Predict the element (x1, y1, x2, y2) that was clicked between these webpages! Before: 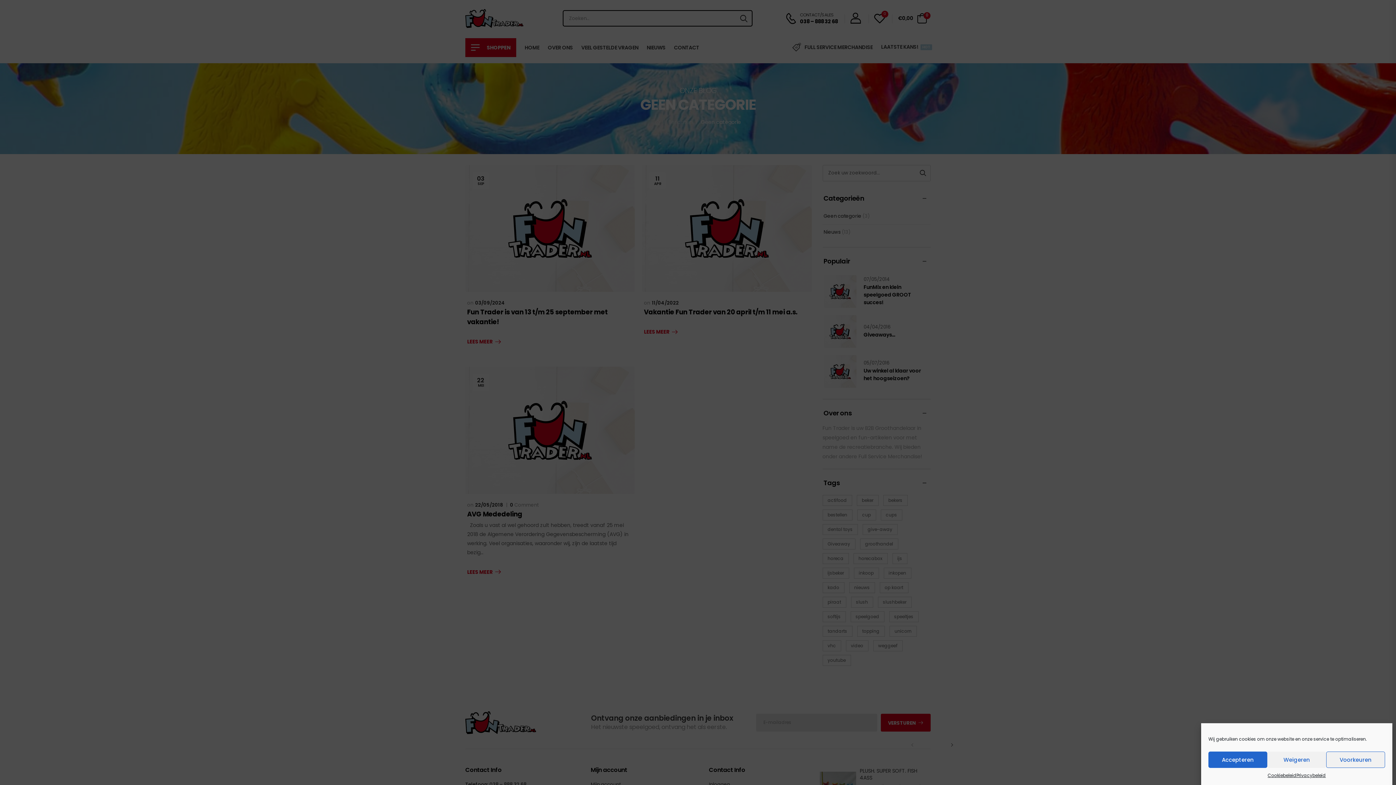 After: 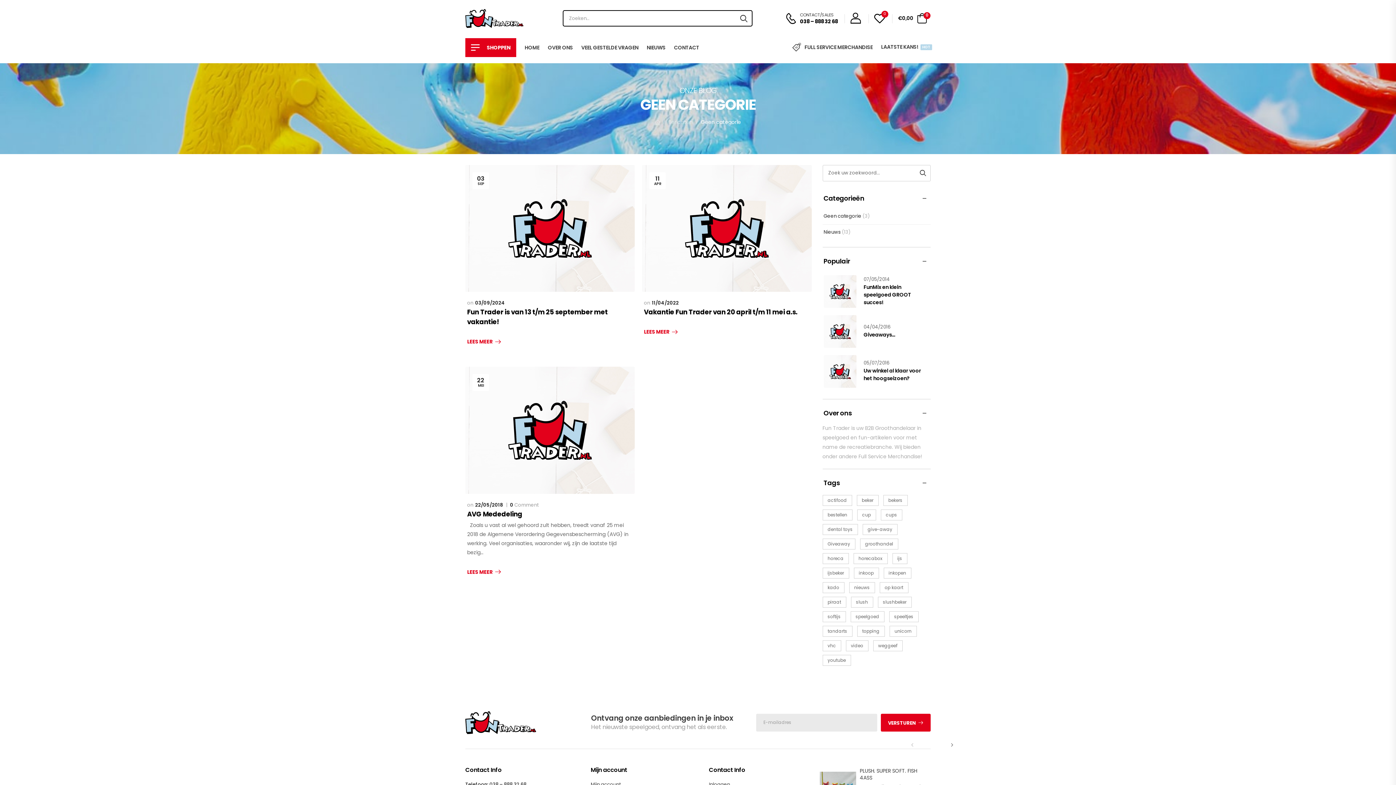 Action: bbox: (1267, 752, 1326, 768) label: Weigeren